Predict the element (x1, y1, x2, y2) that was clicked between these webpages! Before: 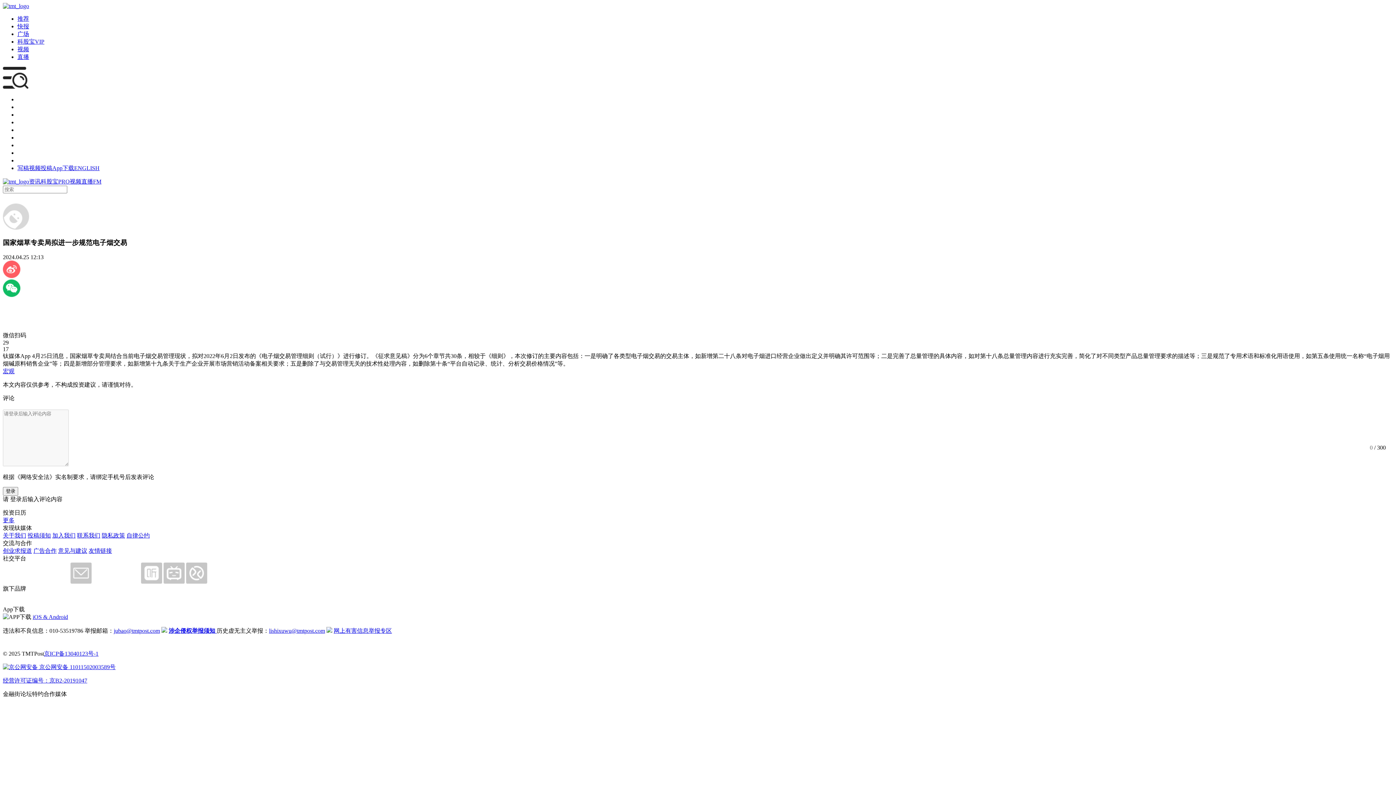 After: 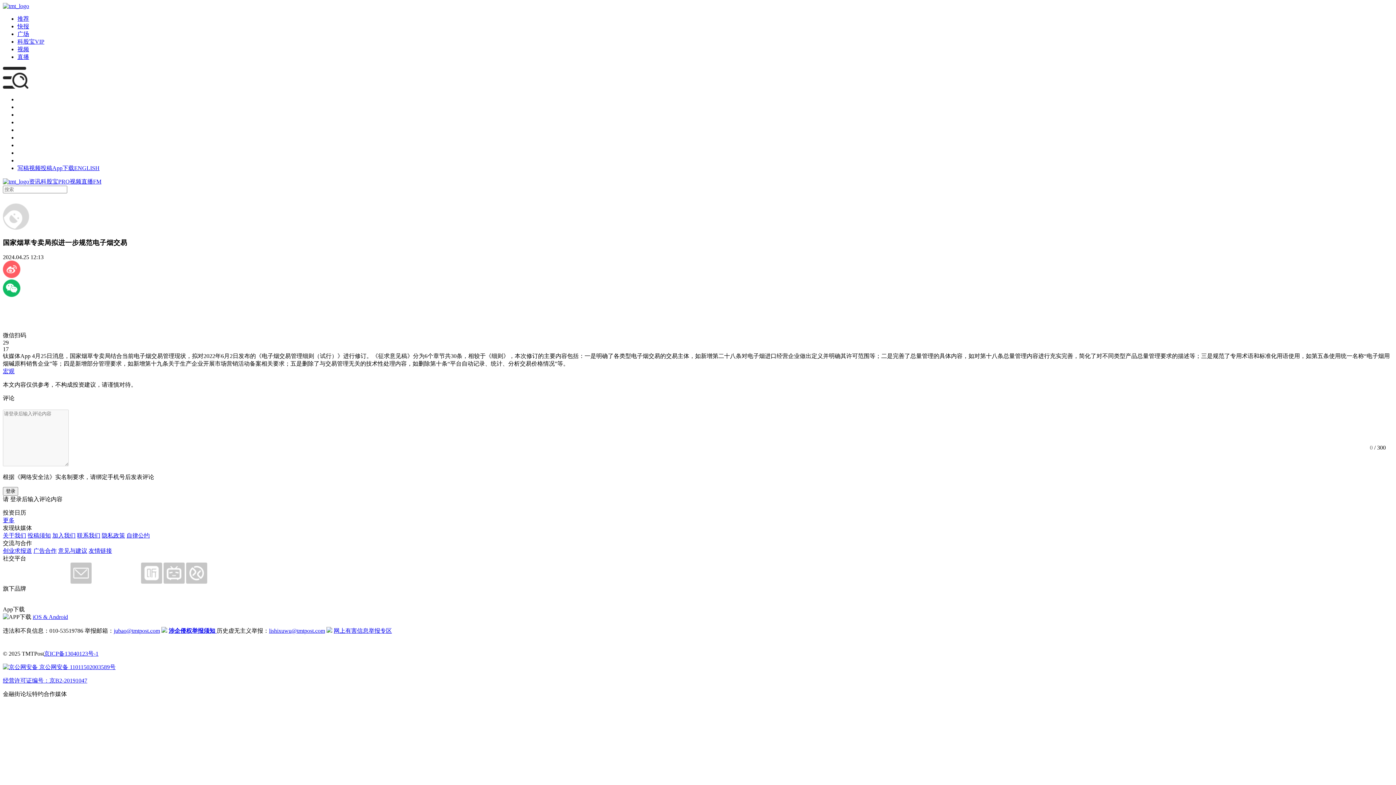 Action: label: 友情链接 bbox: (88, 548, 112, 554)